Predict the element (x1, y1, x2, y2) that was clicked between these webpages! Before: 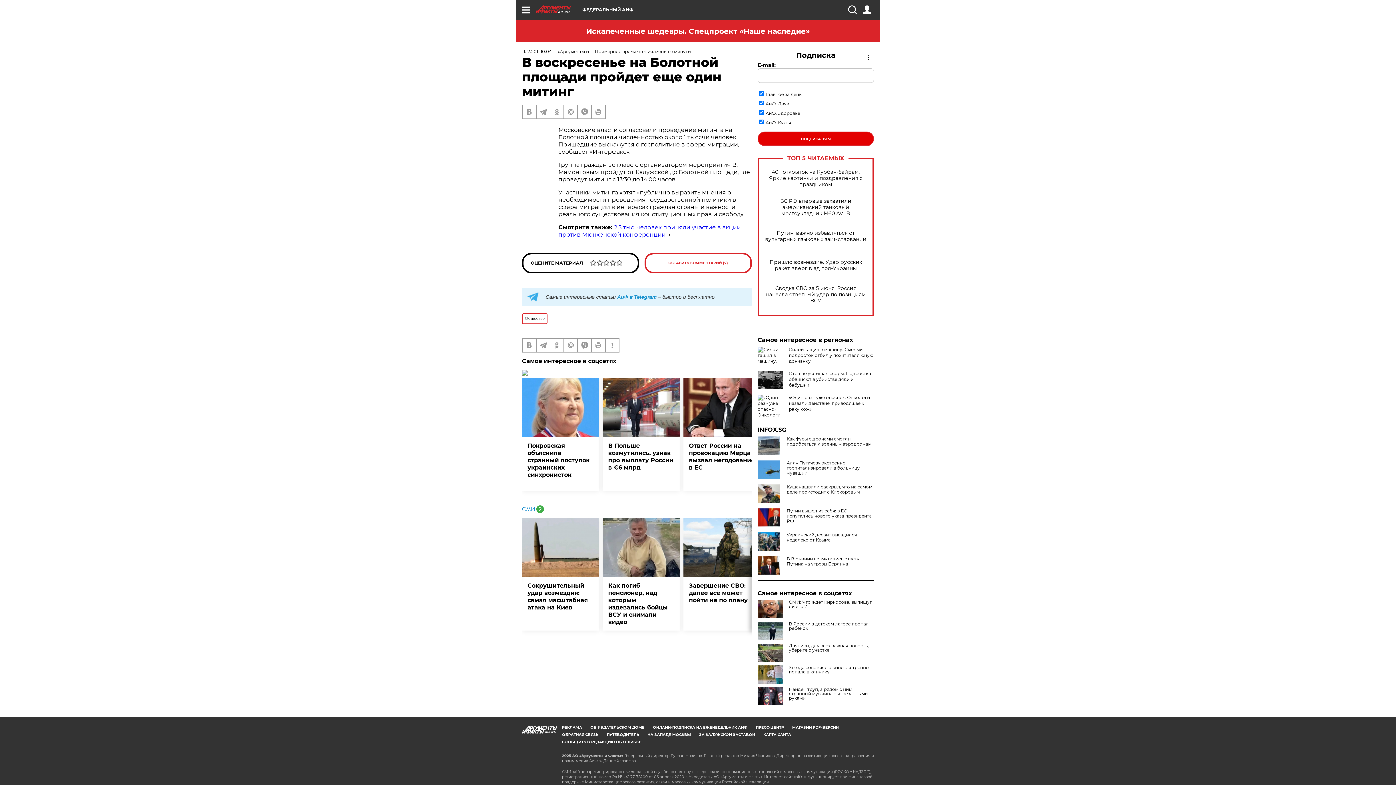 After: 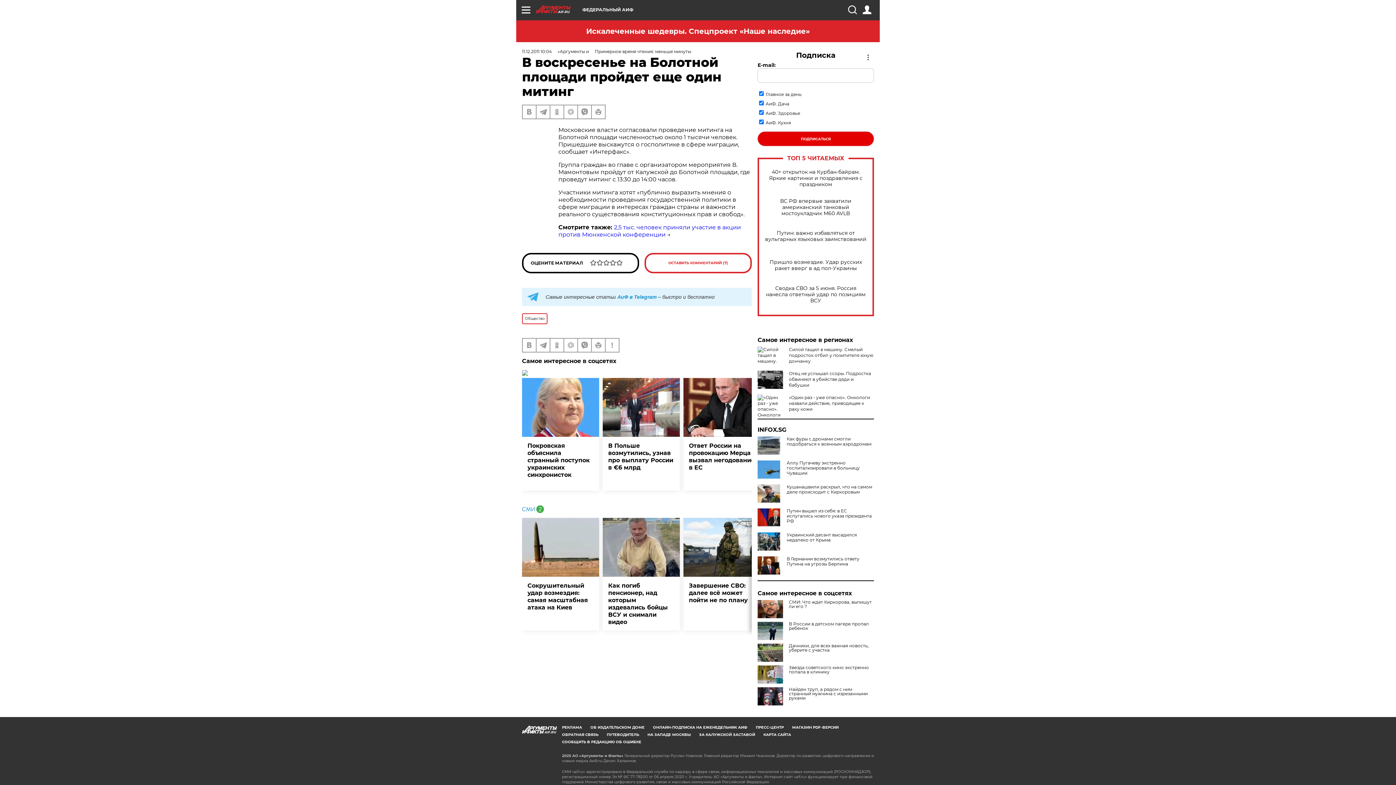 Action: bbox: (522, 370, 752, 374)